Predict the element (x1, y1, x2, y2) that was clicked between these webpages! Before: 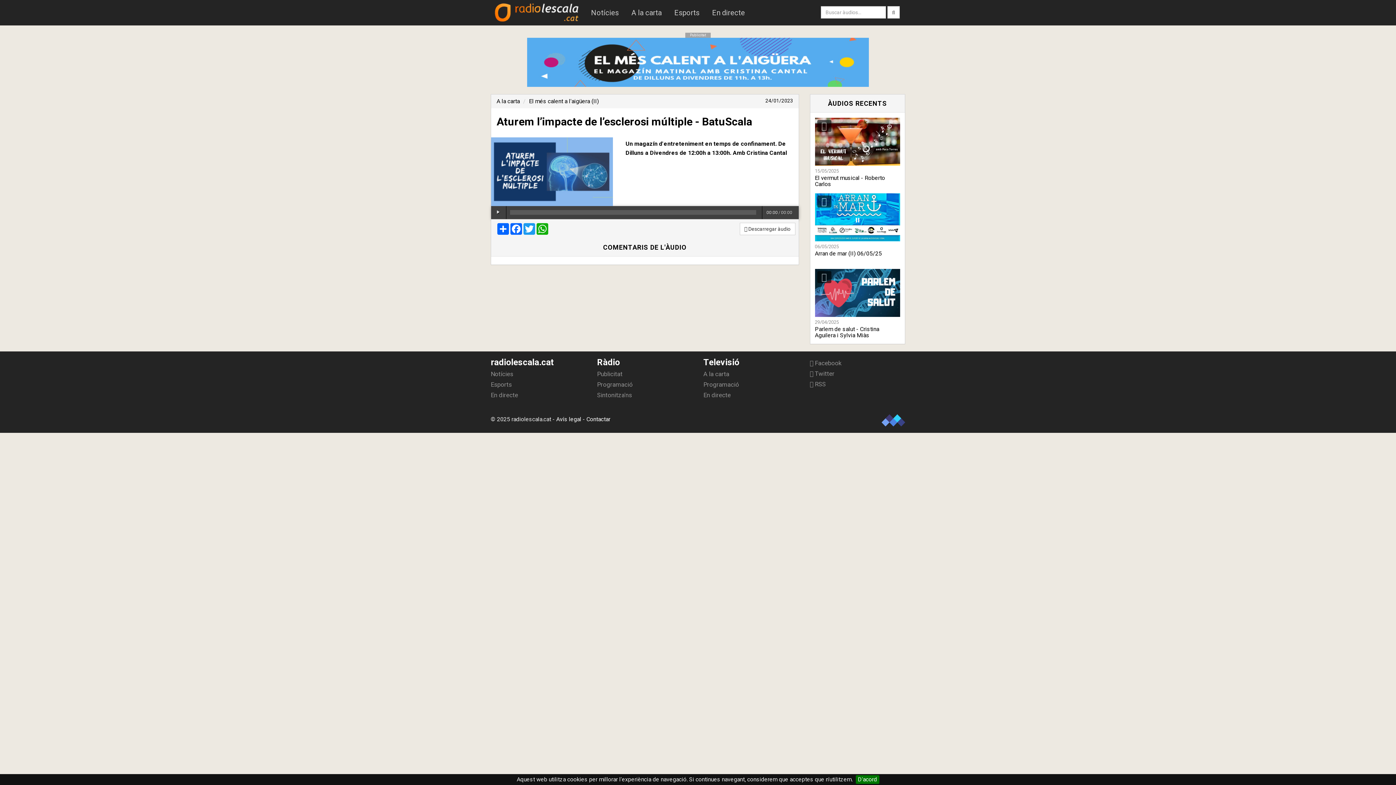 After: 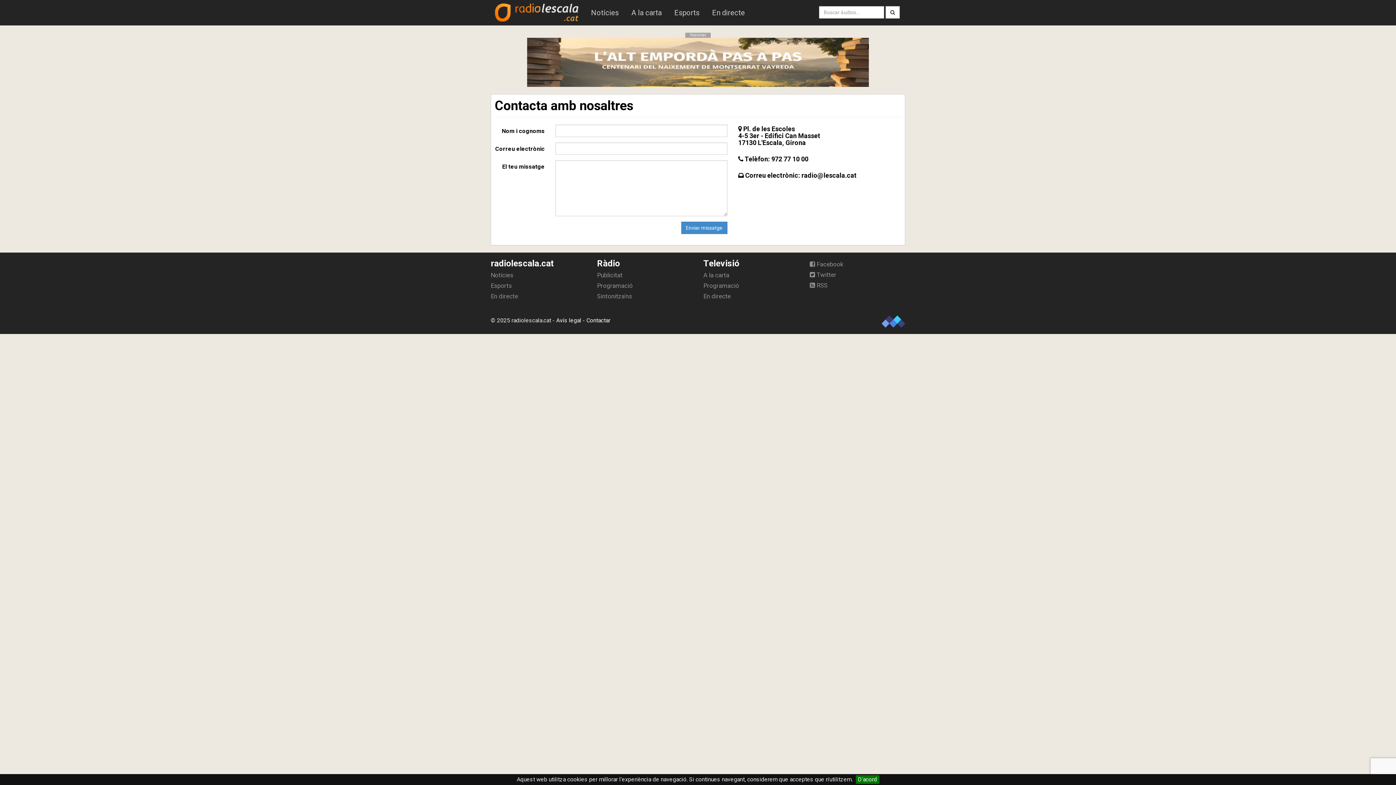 Action: label: Contactar bbox: (586, 416, 610, 423)